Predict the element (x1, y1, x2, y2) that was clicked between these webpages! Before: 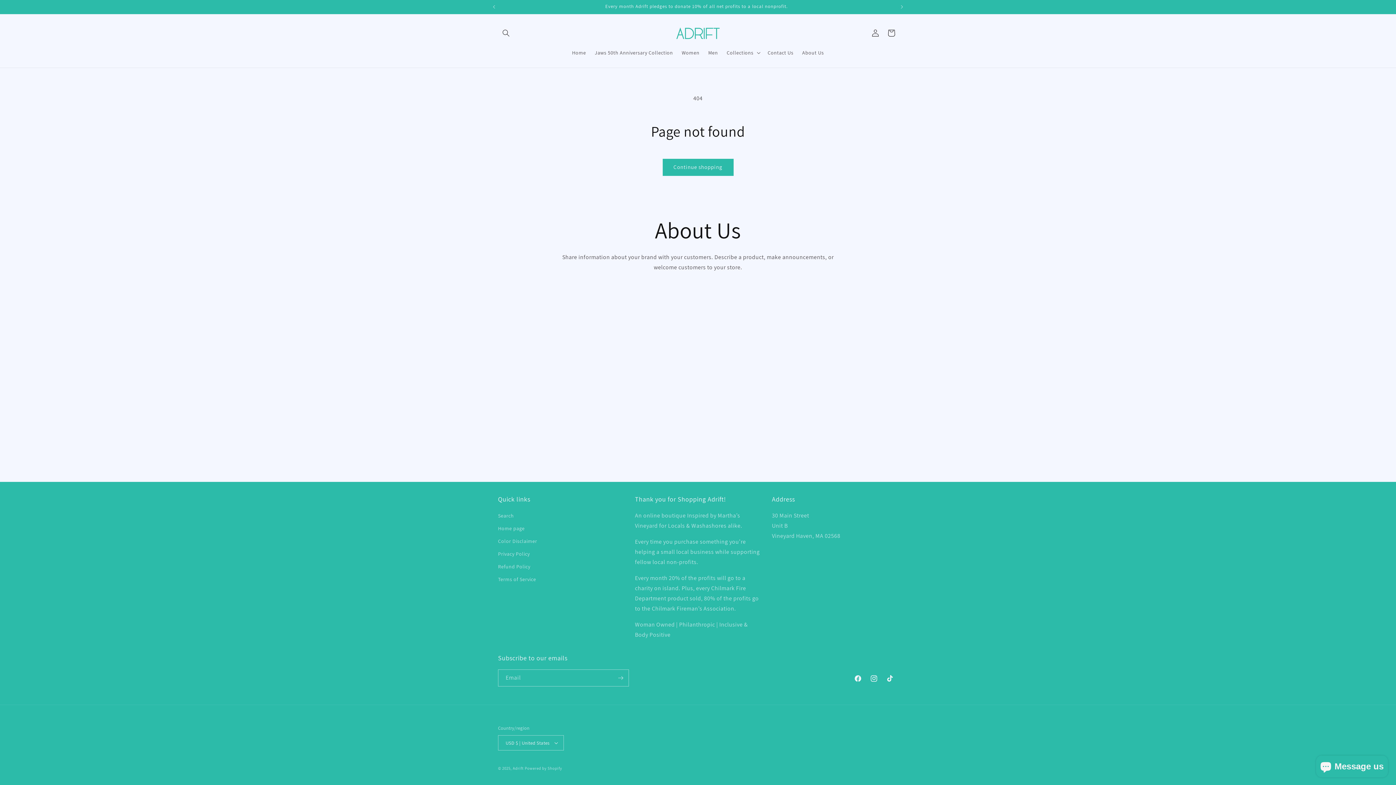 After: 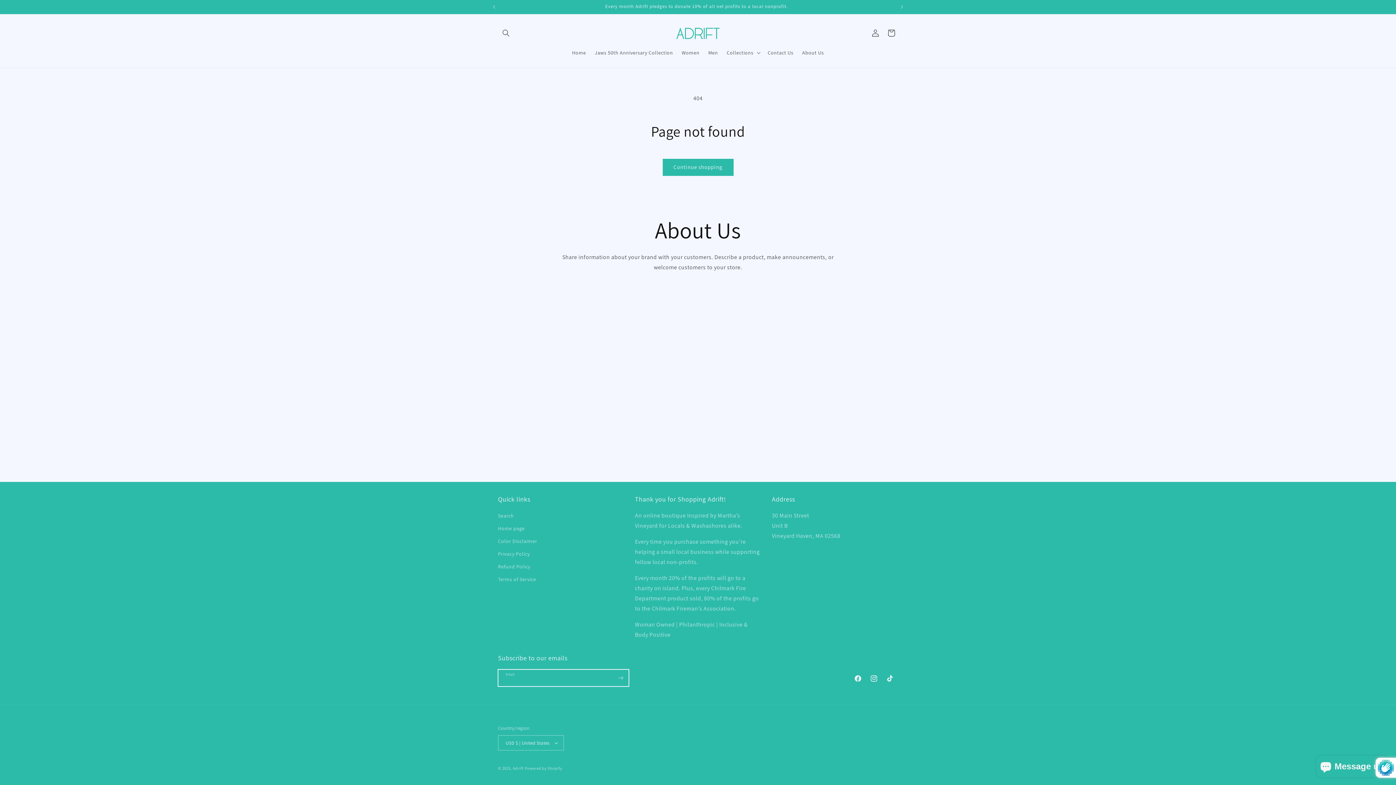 Action: label: Subscribe bbox: (612, 669, 628, 686)